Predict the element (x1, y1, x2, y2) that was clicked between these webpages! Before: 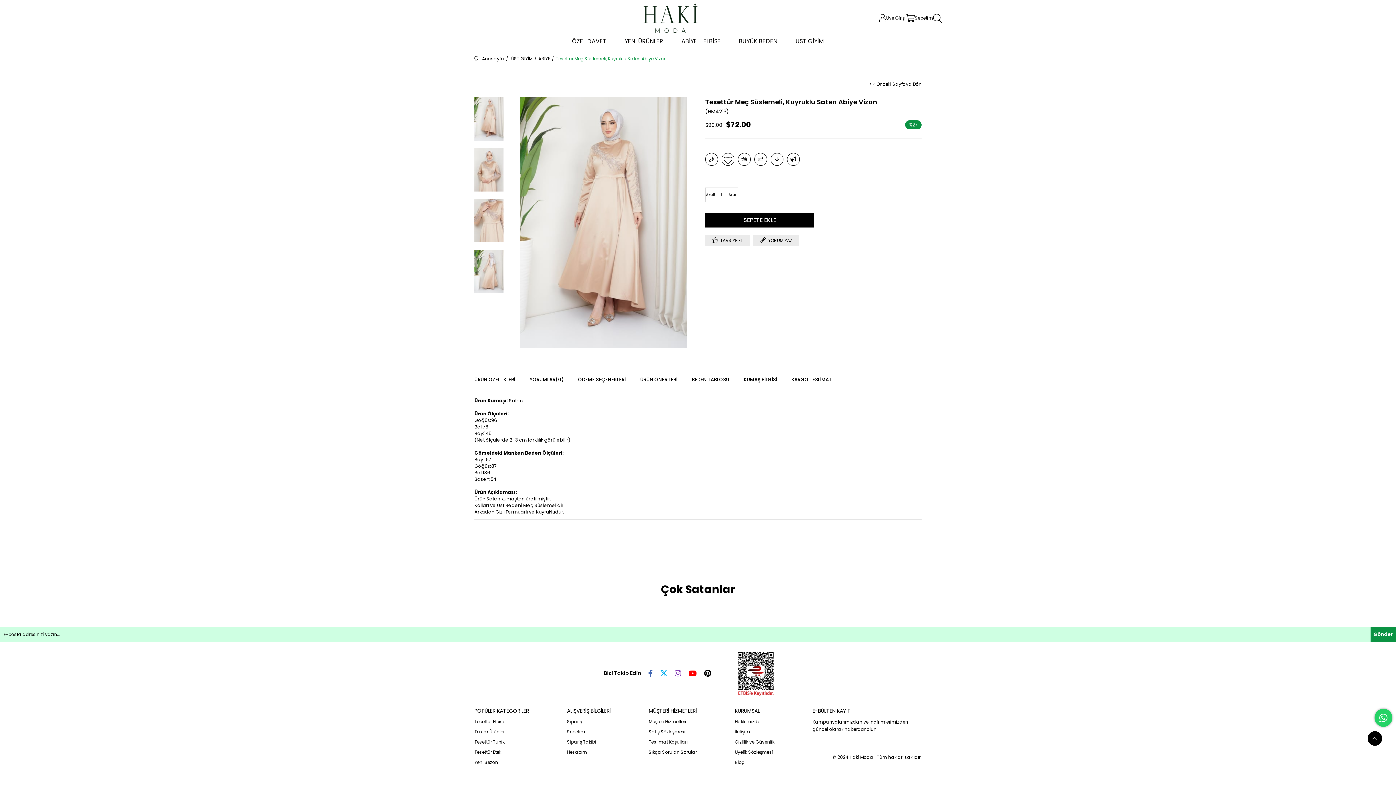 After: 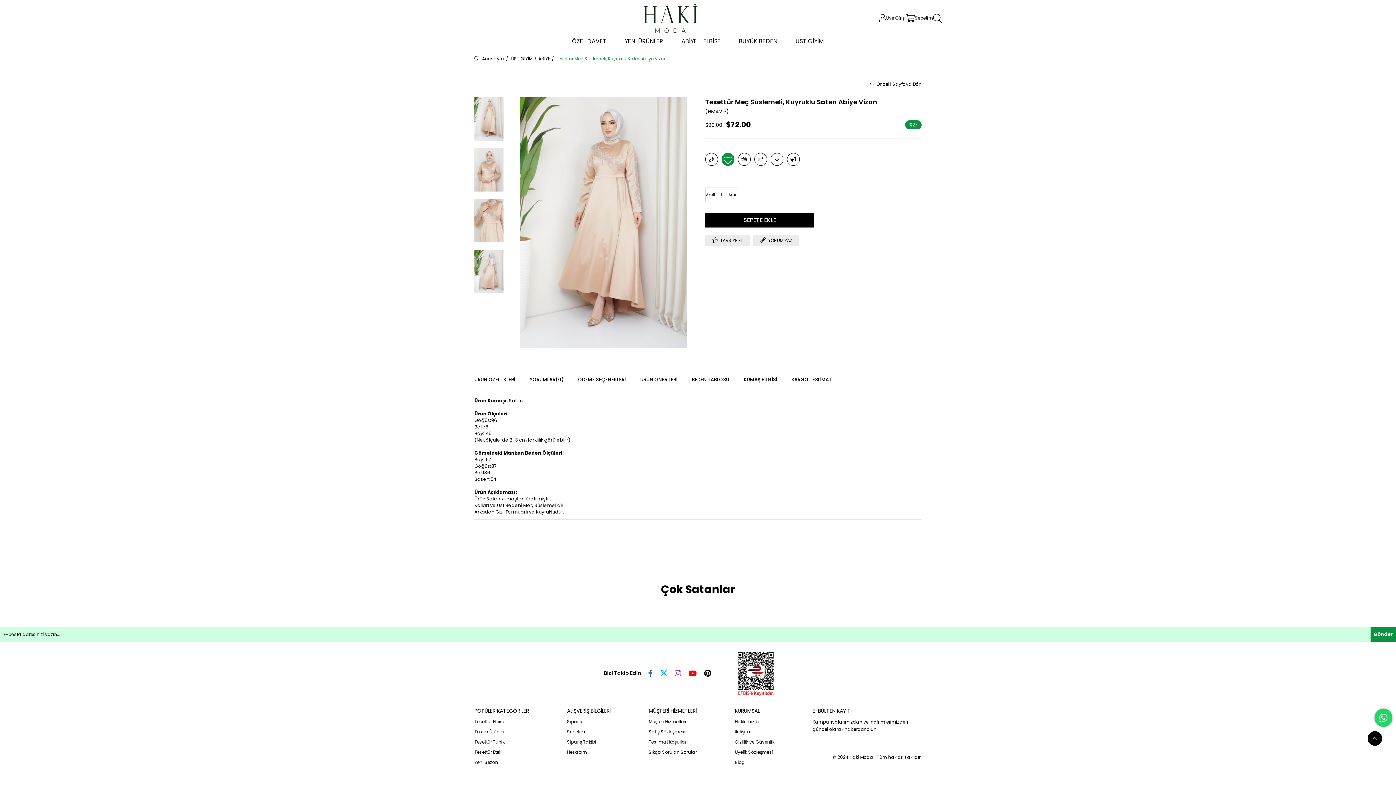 Action: bbox: (721, 153, 734, 165) label: Favorilere Ekle